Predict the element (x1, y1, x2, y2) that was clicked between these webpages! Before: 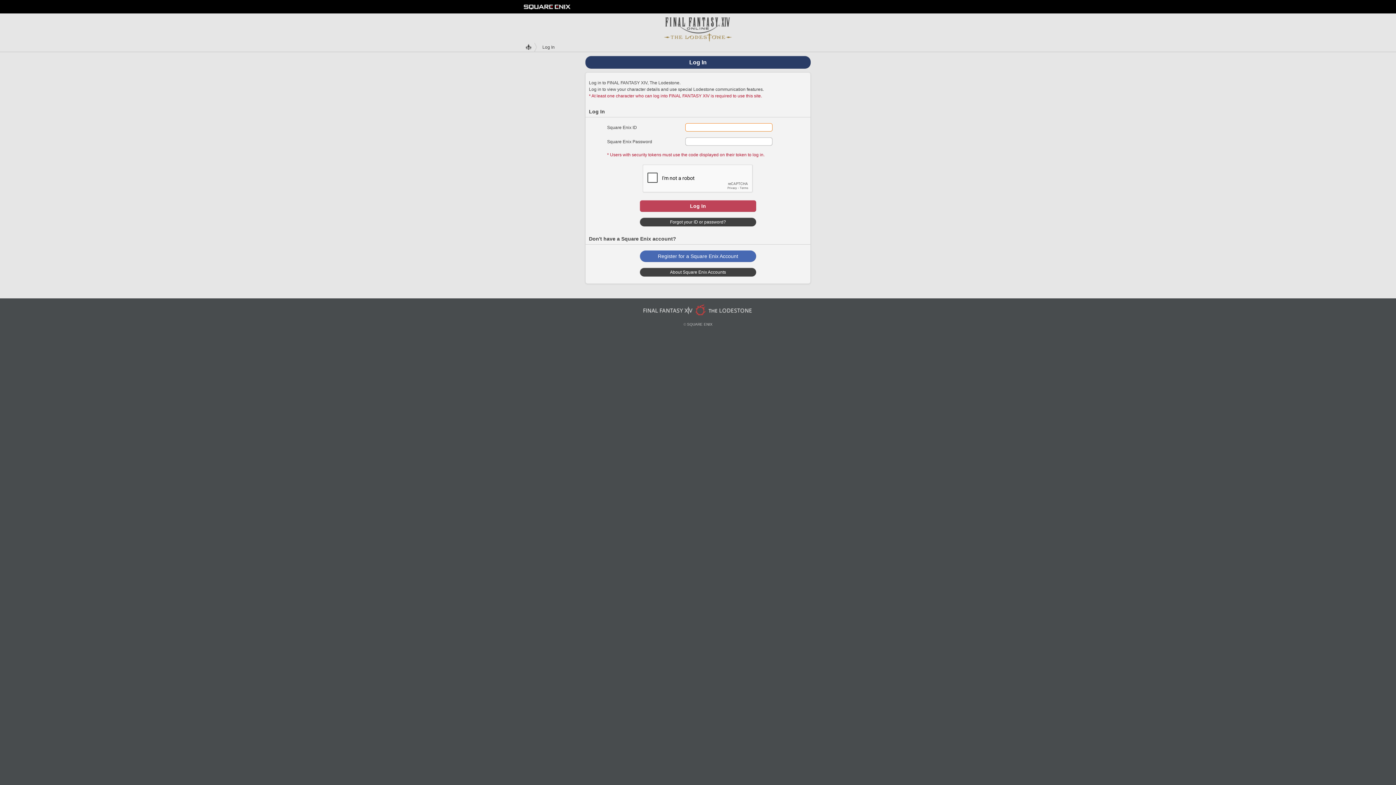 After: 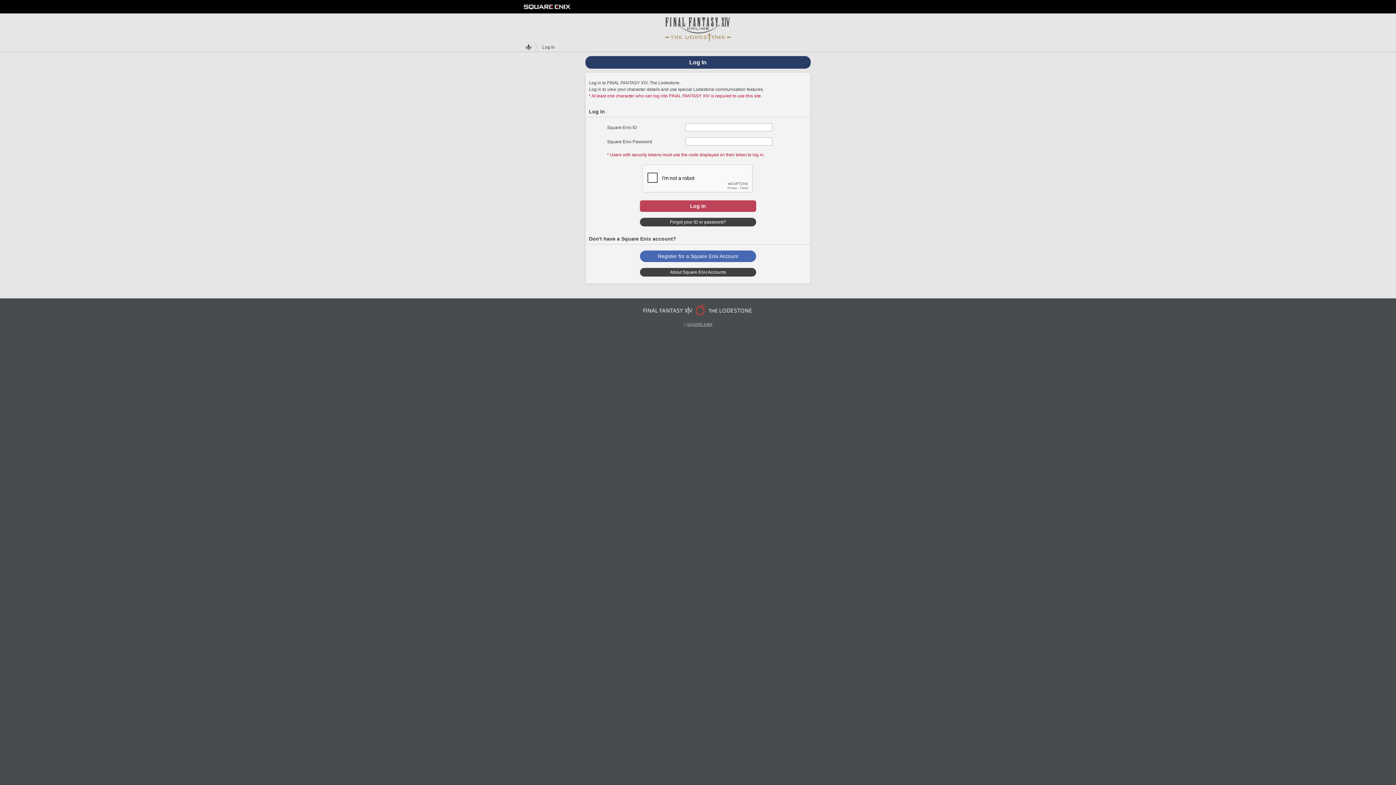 Action: label: SQUARE ENIX bbox: (687, 322, 712, 326)